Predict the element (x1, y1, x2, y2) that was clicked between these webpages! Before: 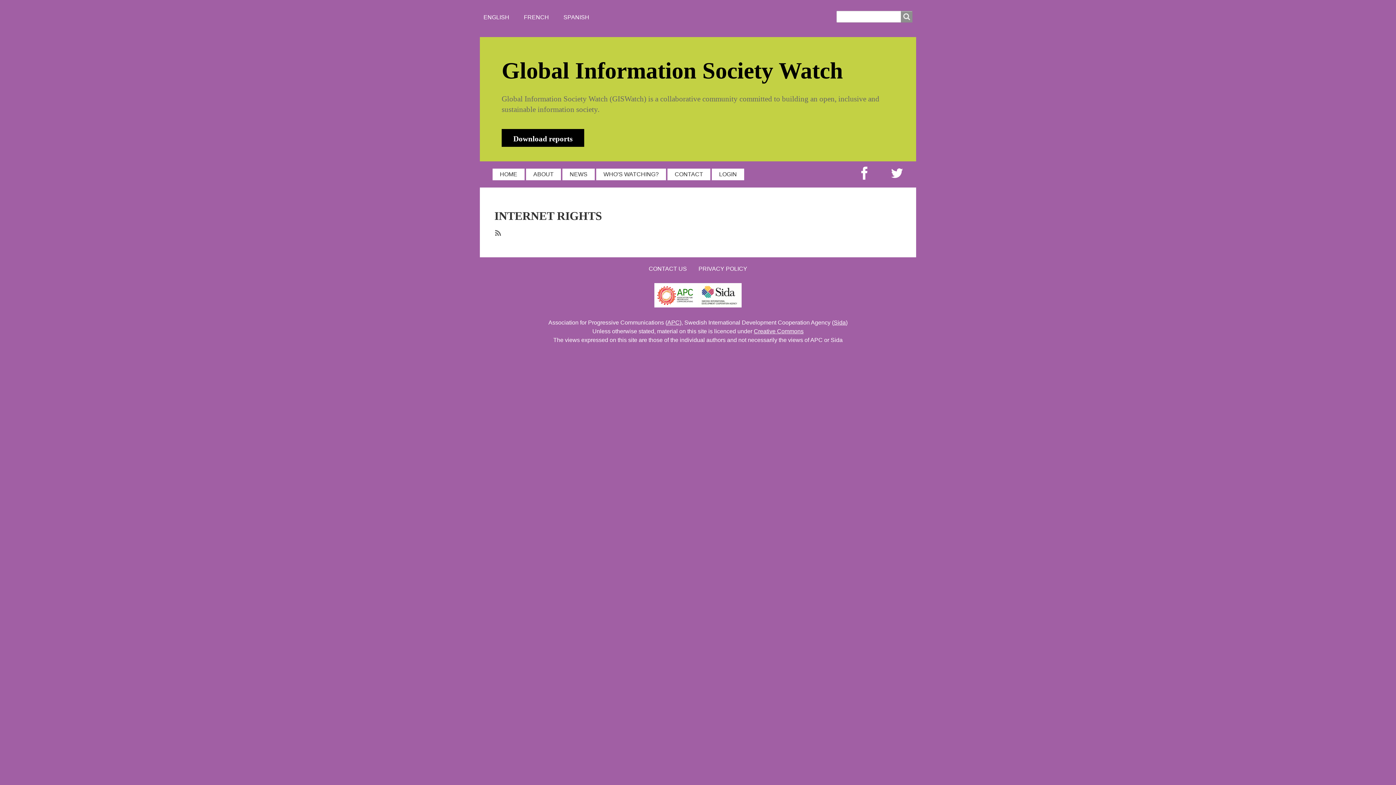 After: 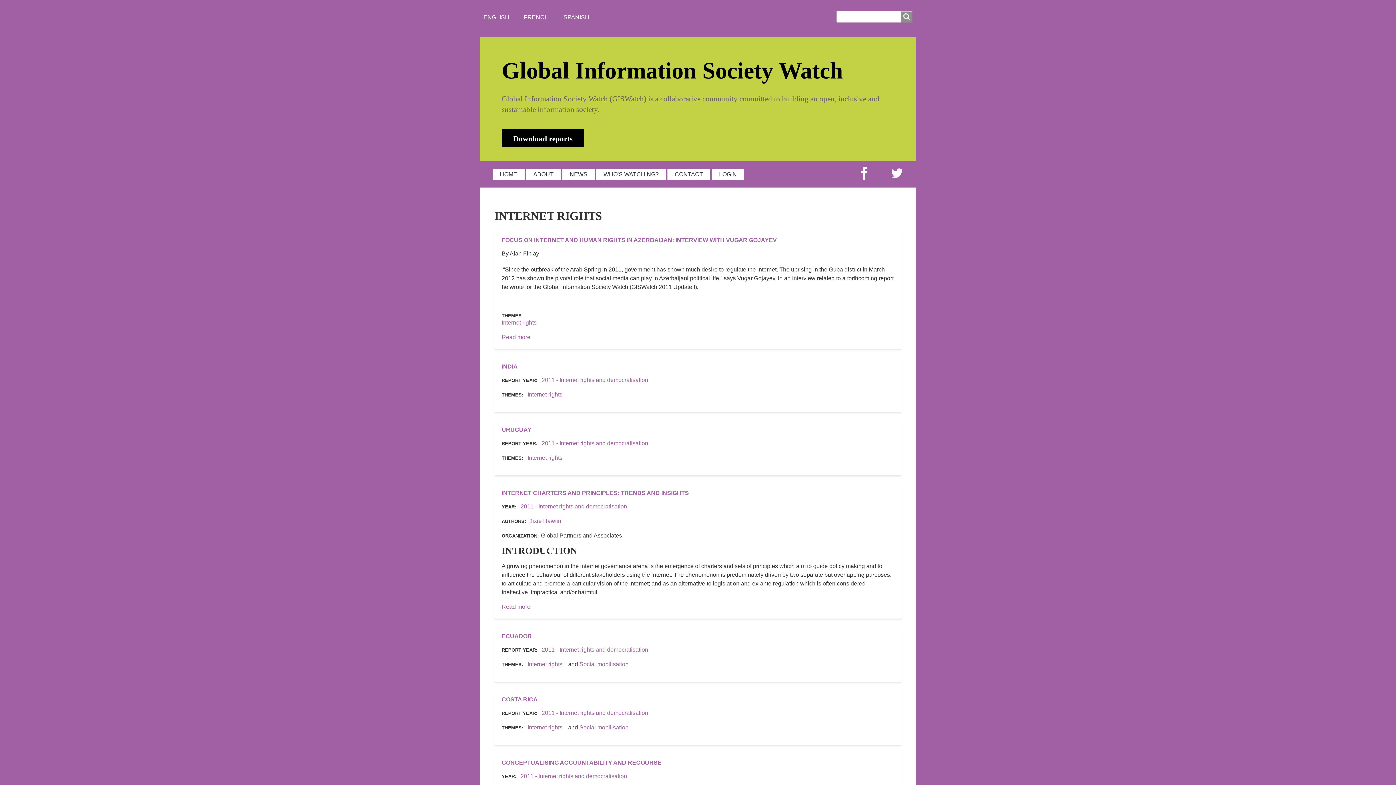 Action: label: ENGLISH bbox: (483, 12, 509, 22)